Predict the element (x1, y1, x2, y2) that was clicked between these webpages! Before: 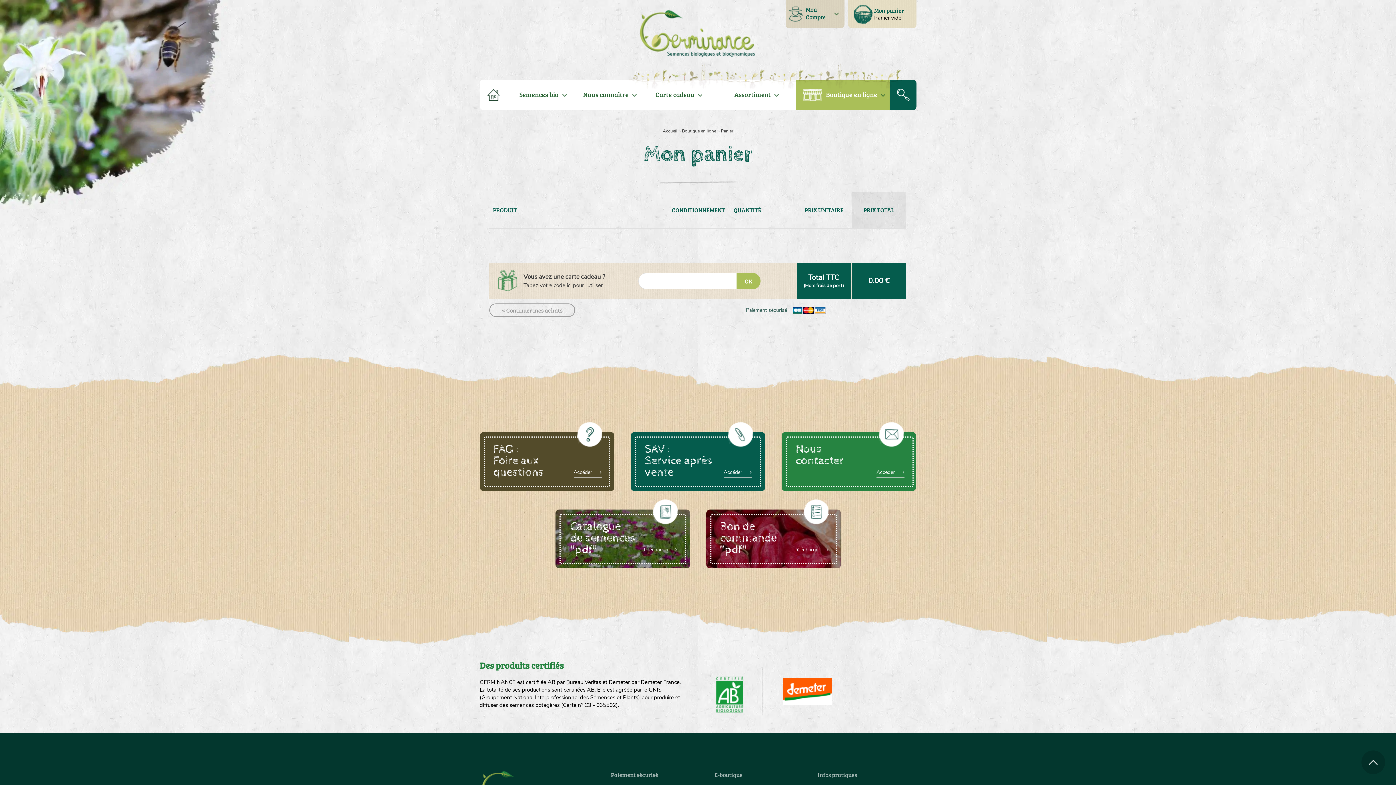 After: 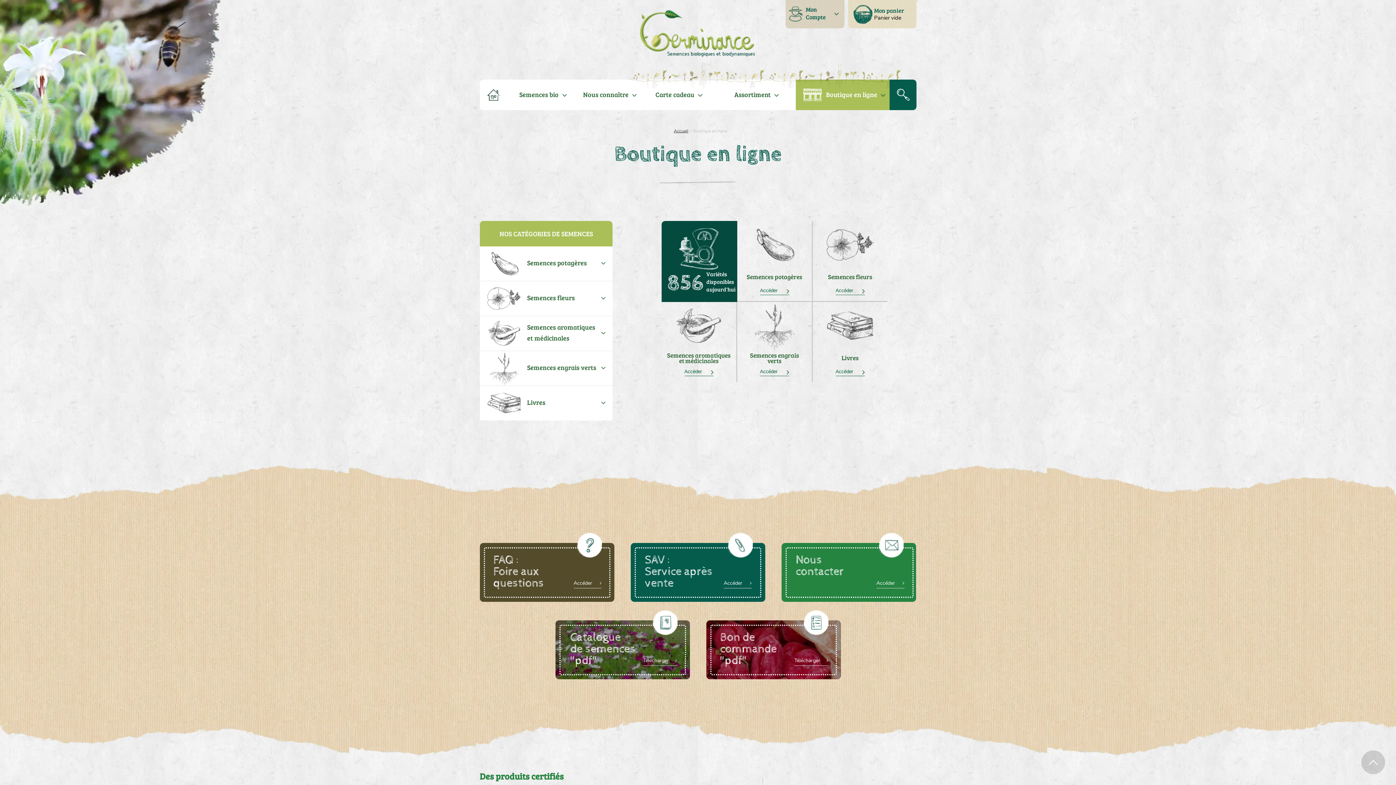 Action: bbox: (489, 303, 575, 317) label: < Continuer mes achats